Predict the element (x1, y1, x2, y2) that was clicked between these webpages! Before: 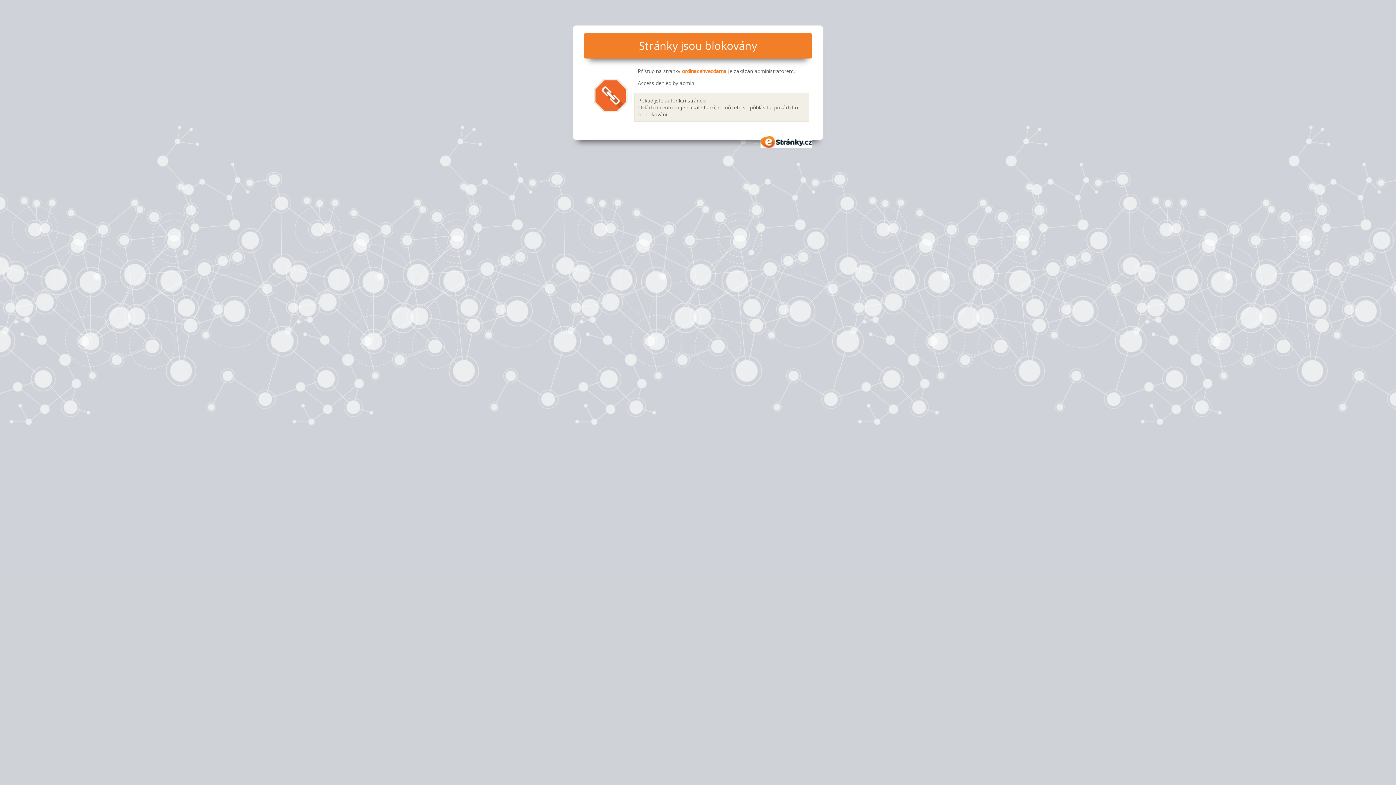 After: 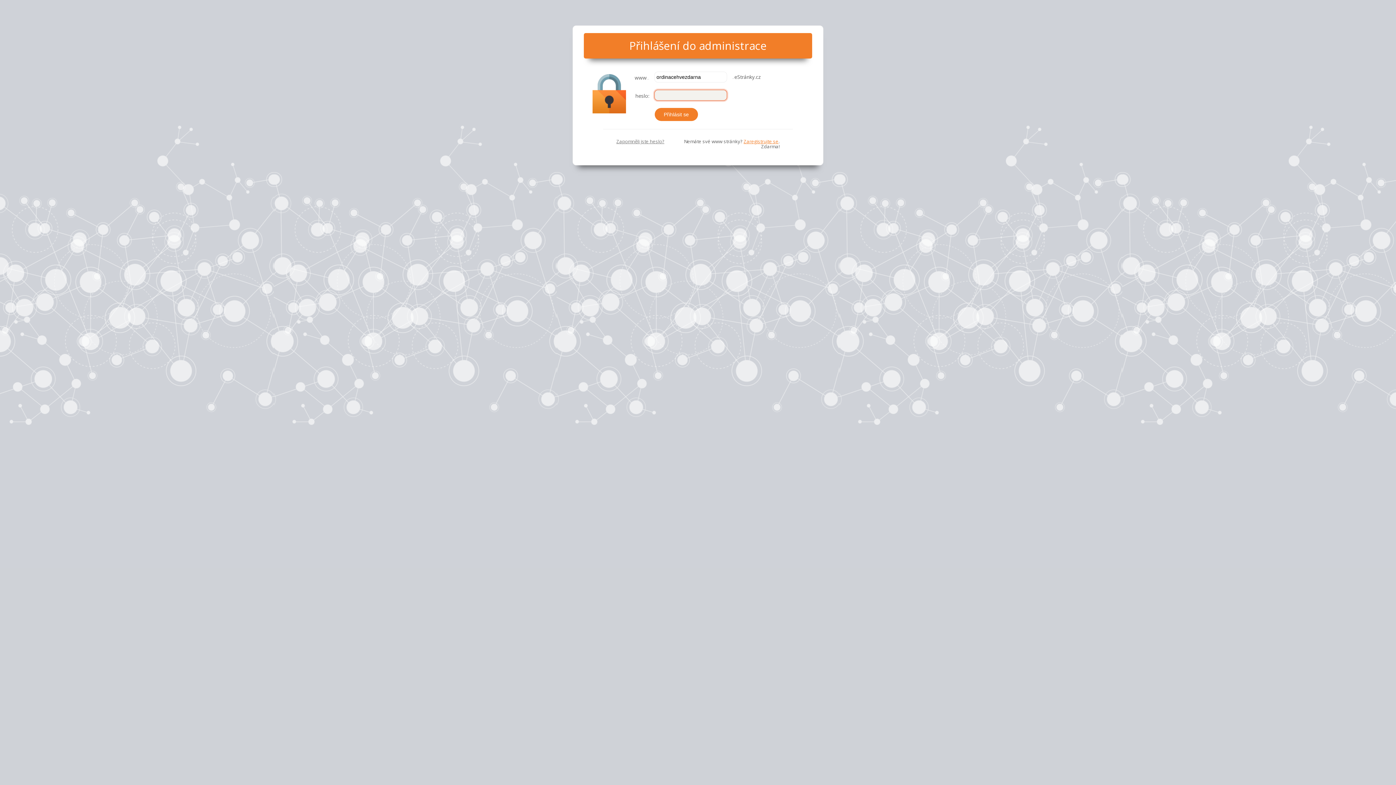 Action: bbox: (638, 103, 679, 110) label: Ovládací centrum